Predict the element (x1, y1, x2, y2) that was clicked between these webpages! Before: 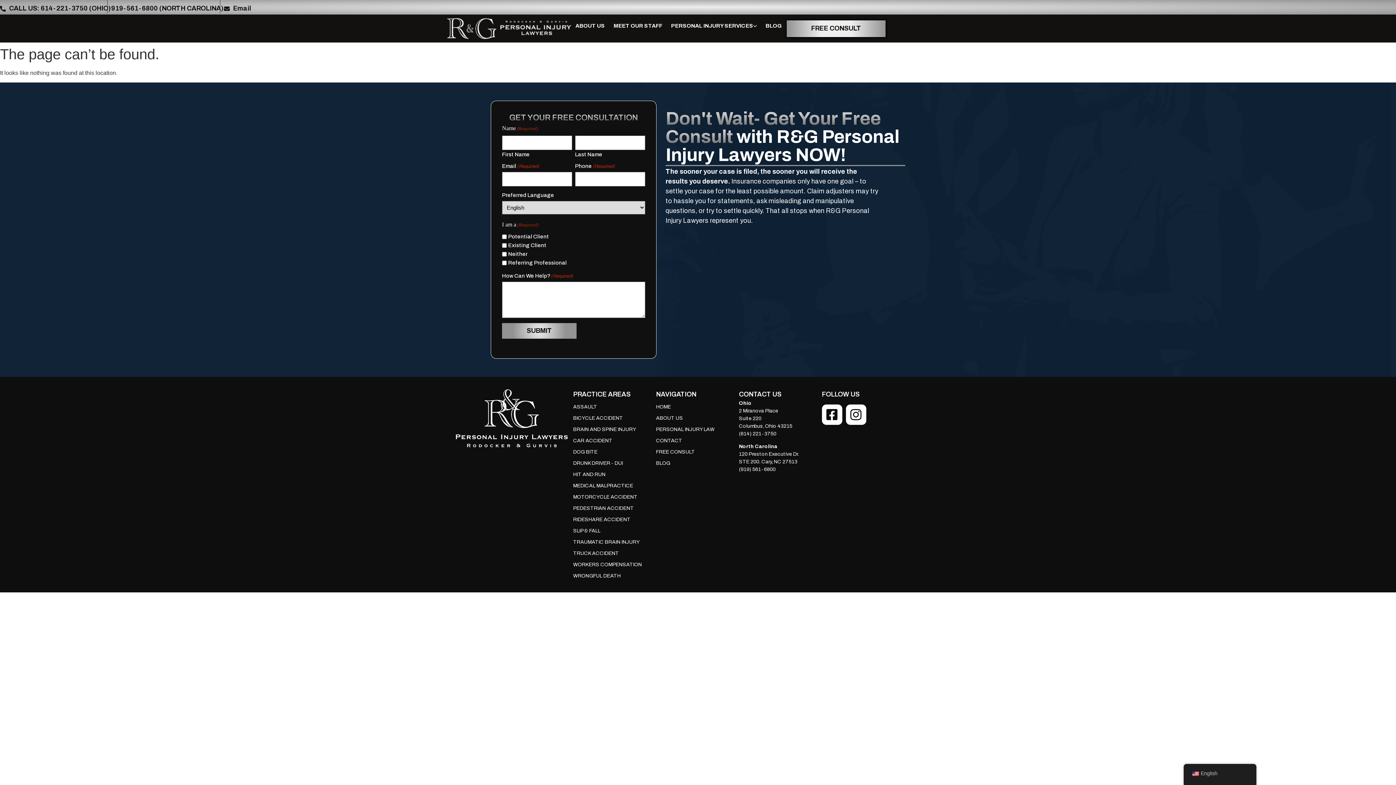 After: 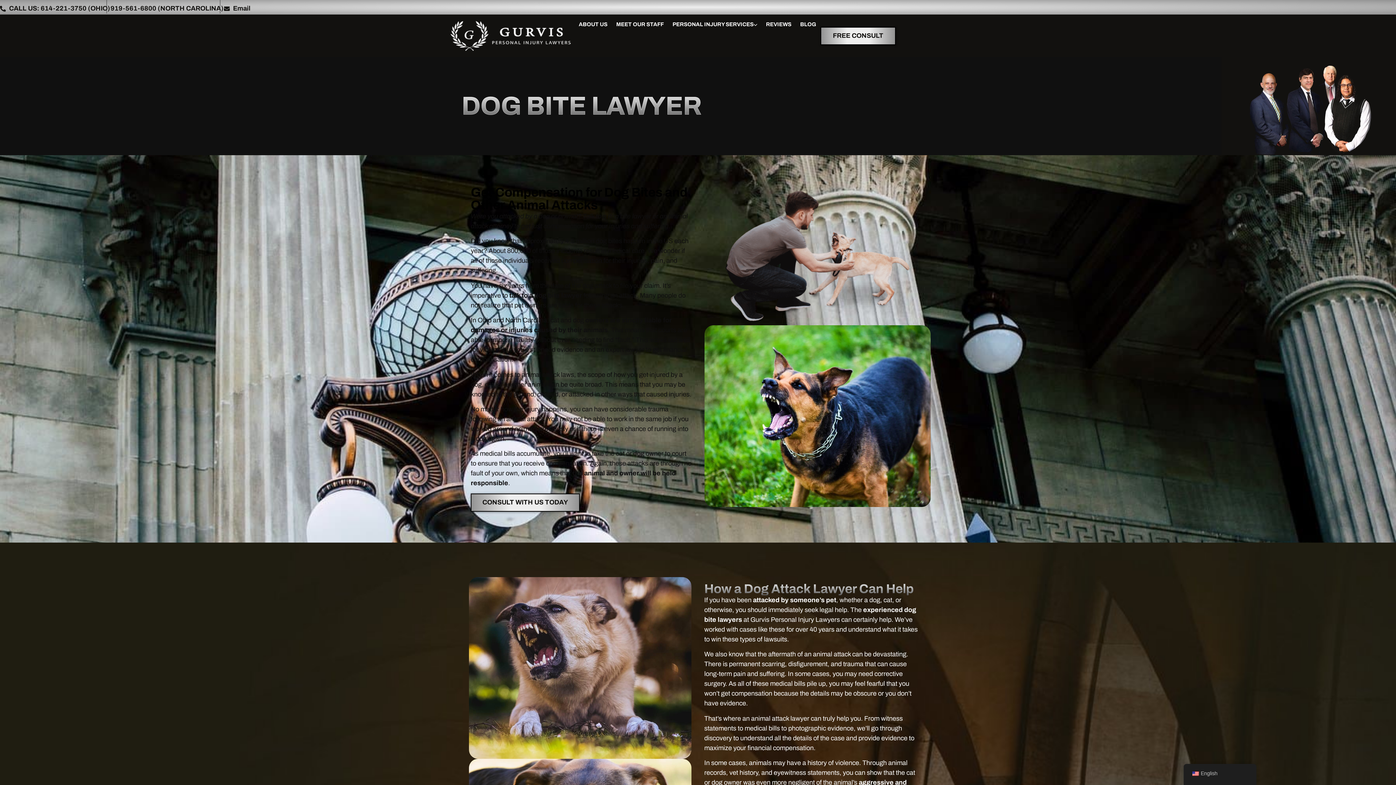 Action: bbox: (573, 444, 648, 455) label: DOG BITE